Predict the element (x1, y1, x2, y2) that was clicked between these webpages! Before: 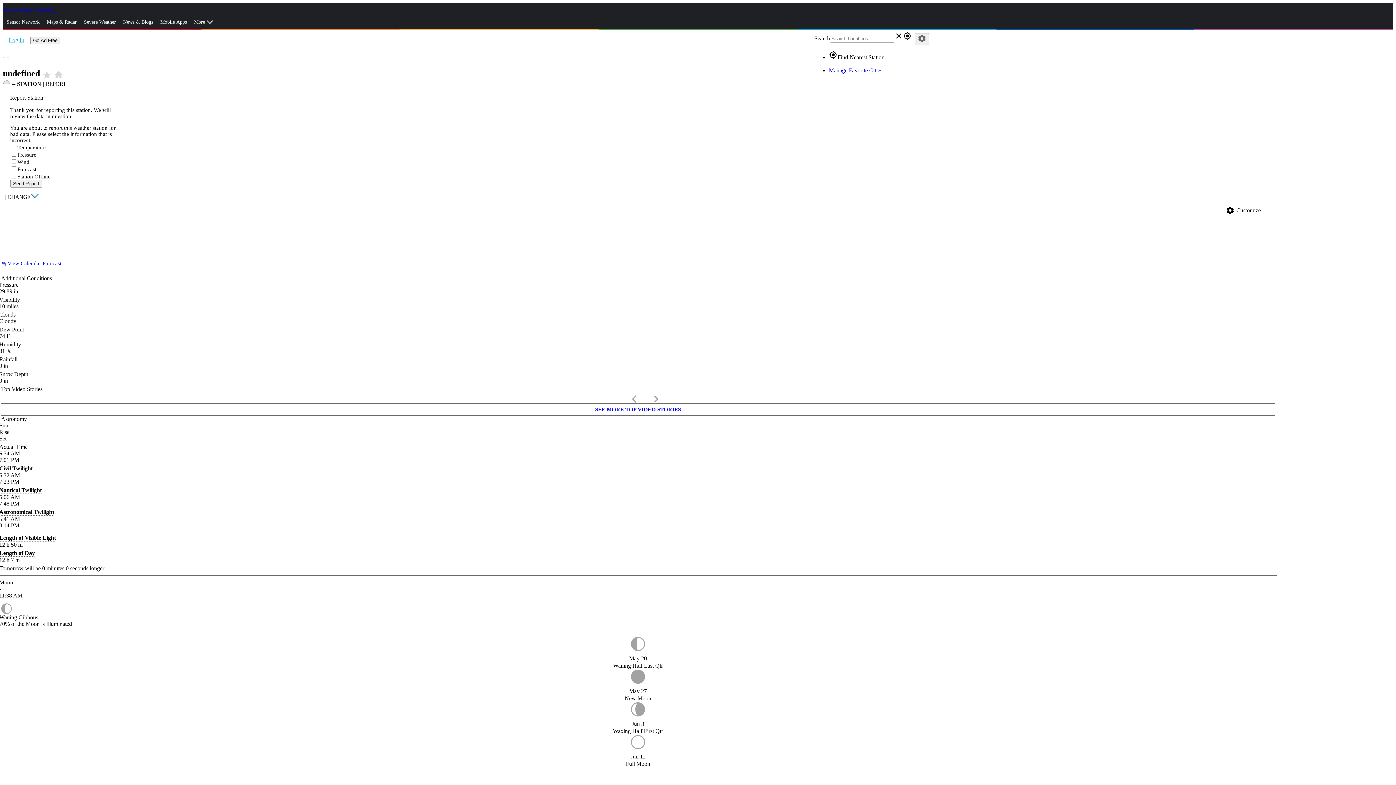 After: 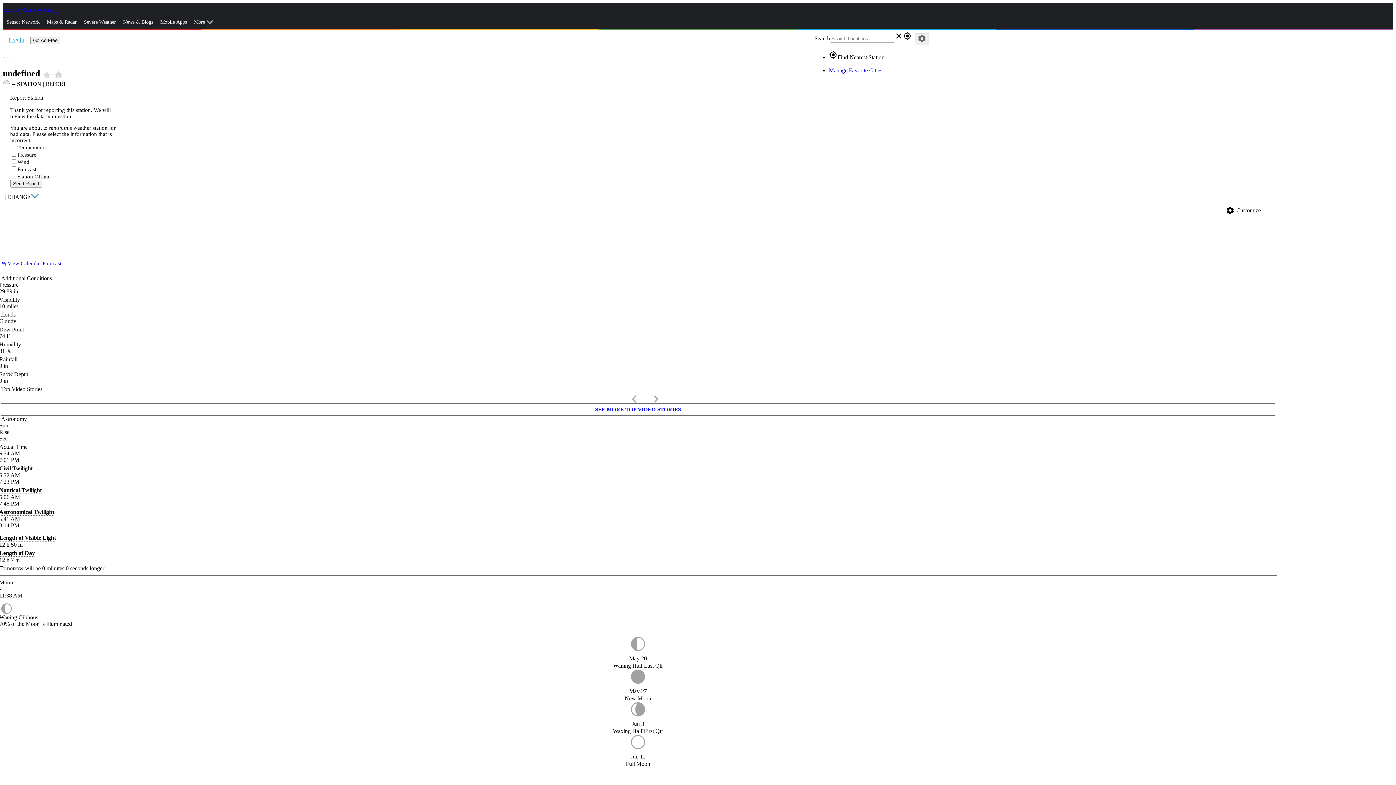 Action: bbox: (7, 194, 30, 199) label: CHANGE